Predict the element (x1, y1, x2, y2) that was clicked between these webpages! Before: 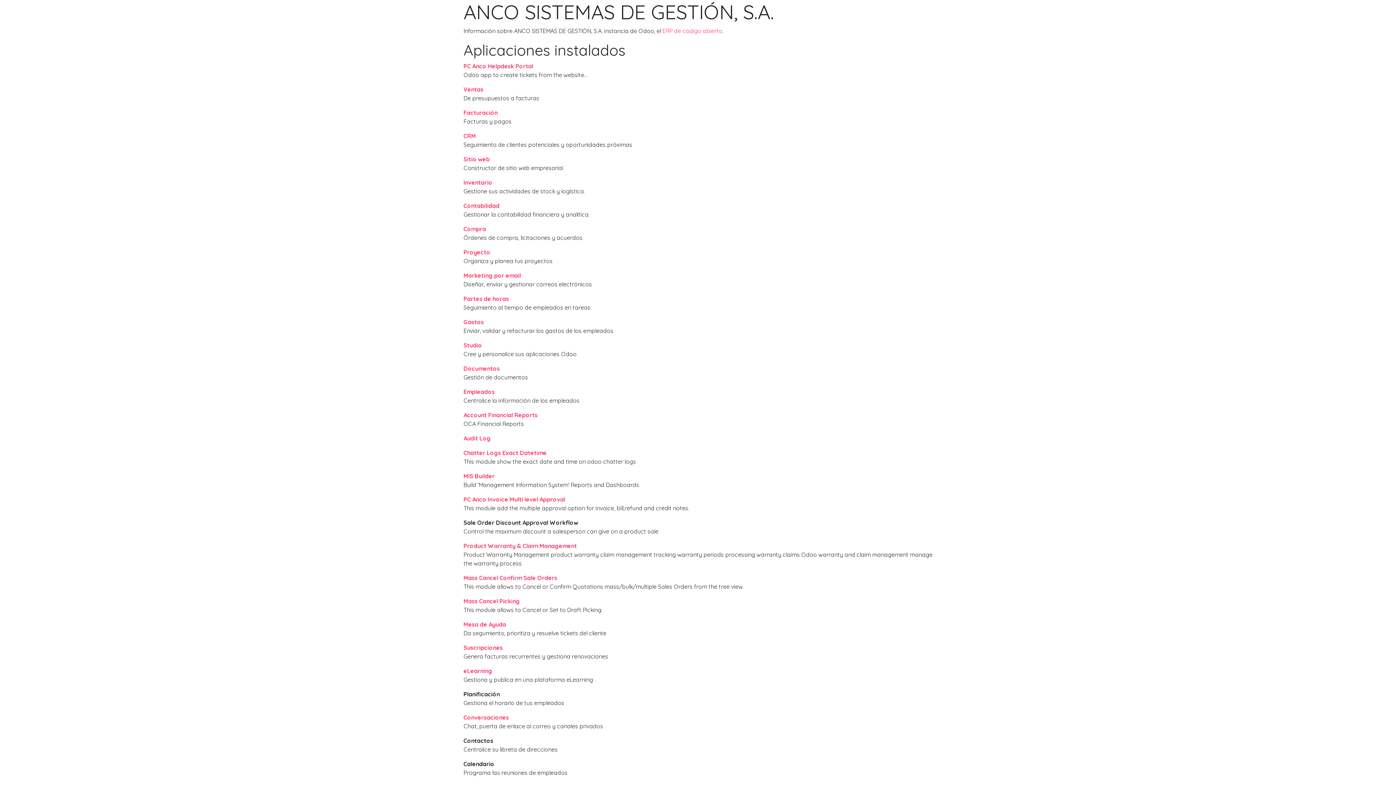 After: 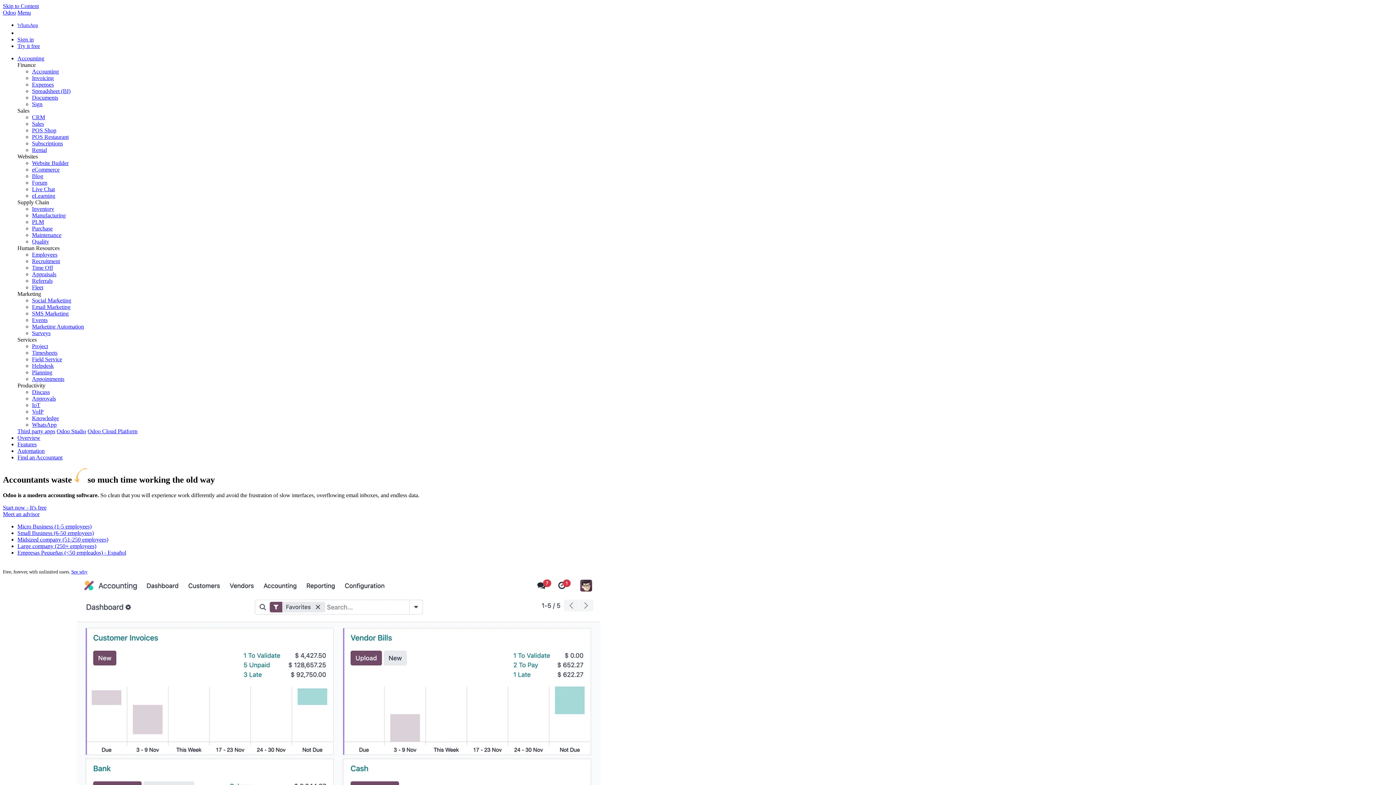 Action: label: Contabilidad bbox: (463, 202, 499, 209)